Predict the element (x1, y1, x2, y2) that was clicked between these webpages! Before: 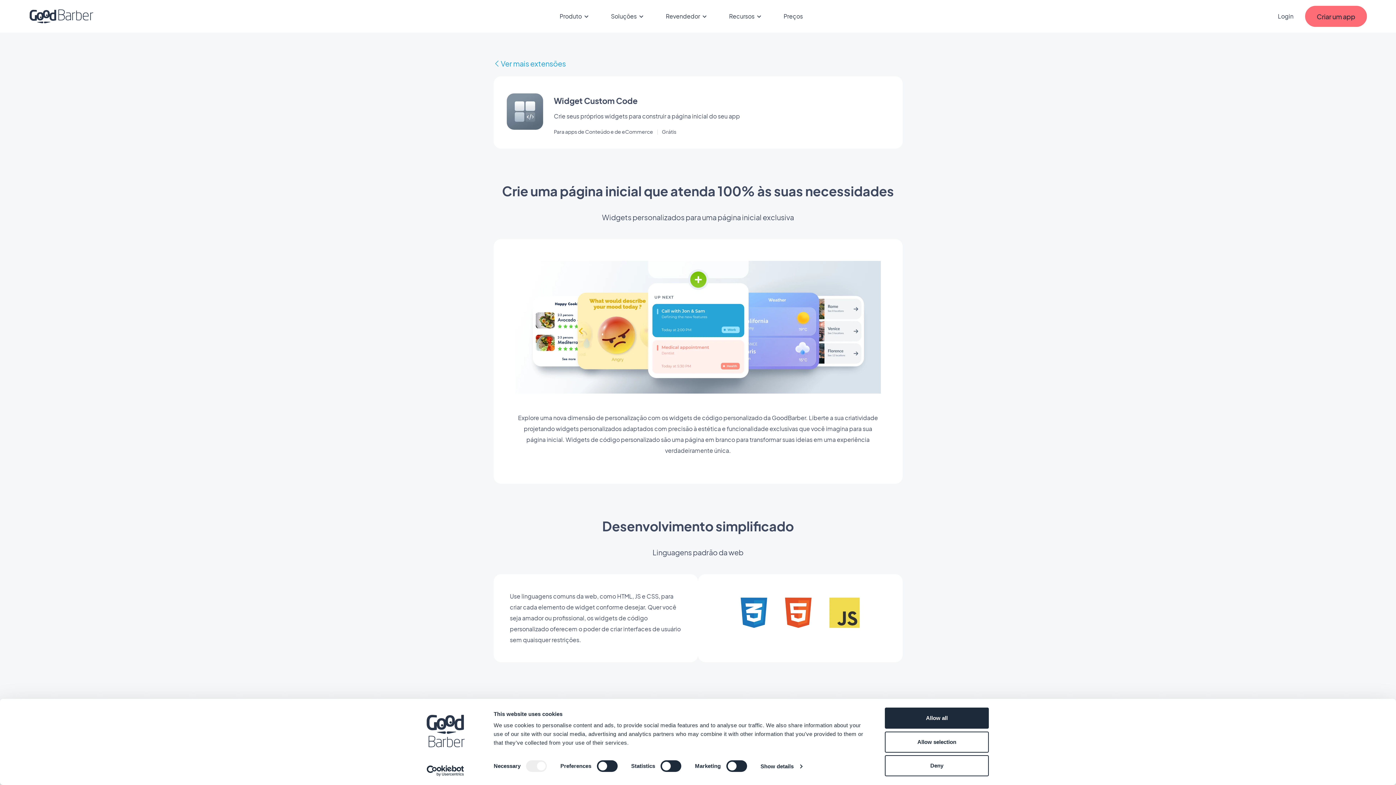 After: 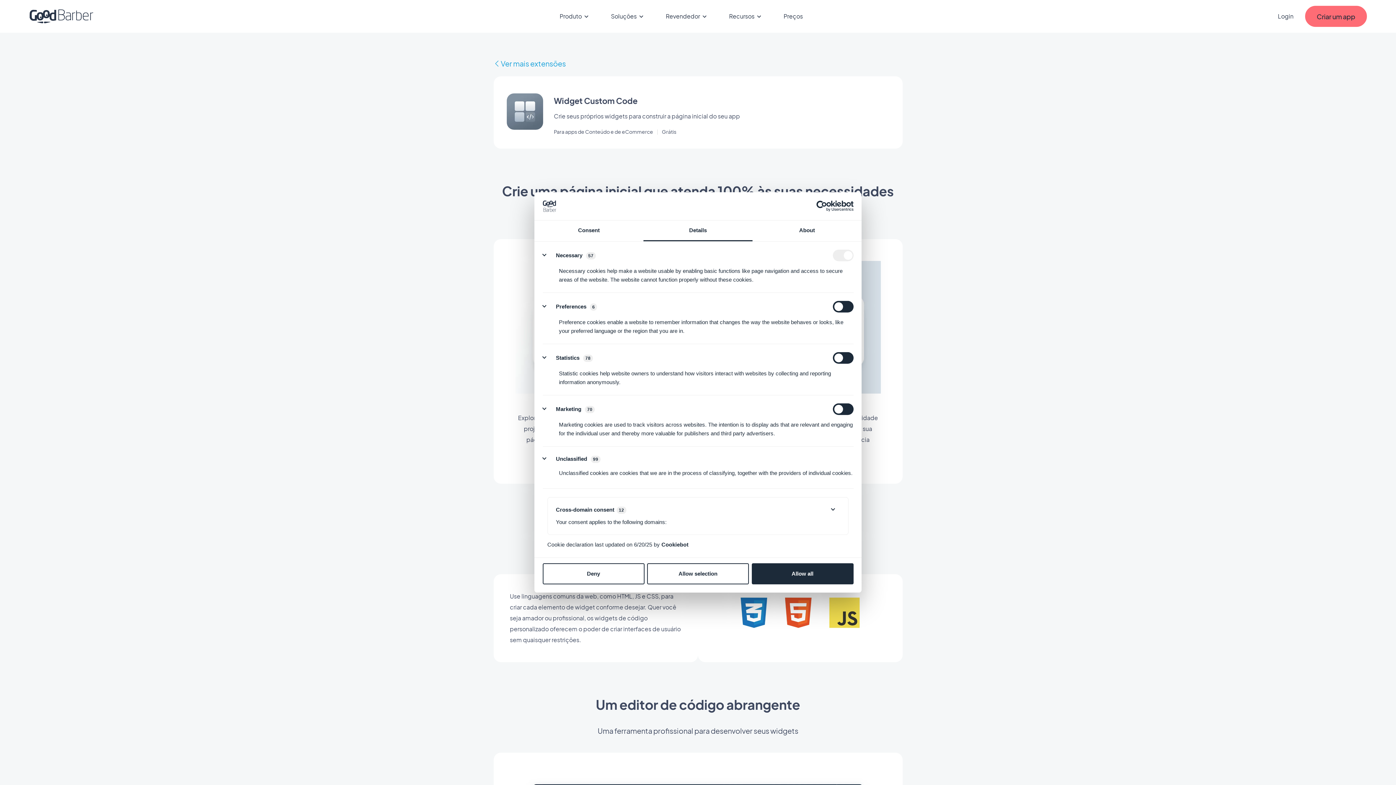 Action: label: Show details bbox: (760, 761, 802, 772)